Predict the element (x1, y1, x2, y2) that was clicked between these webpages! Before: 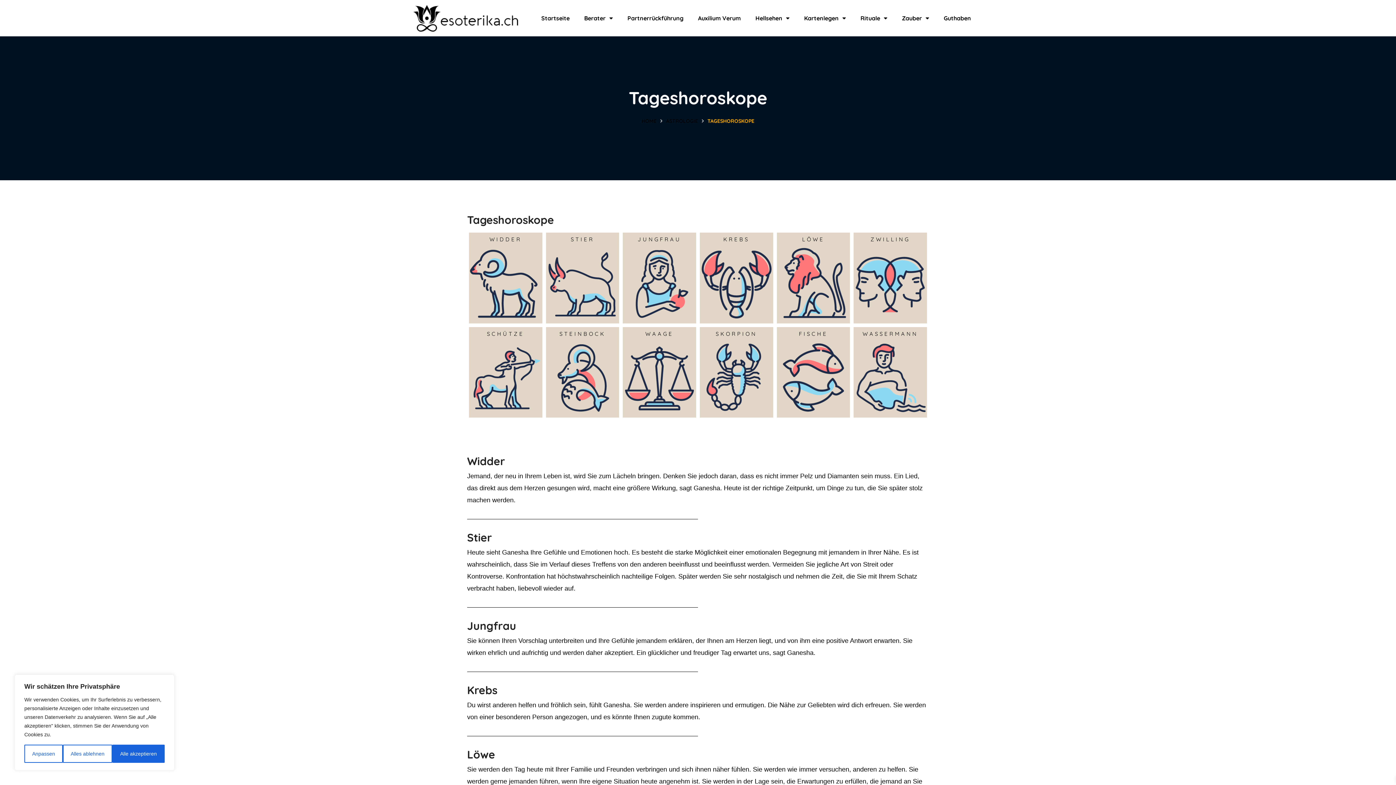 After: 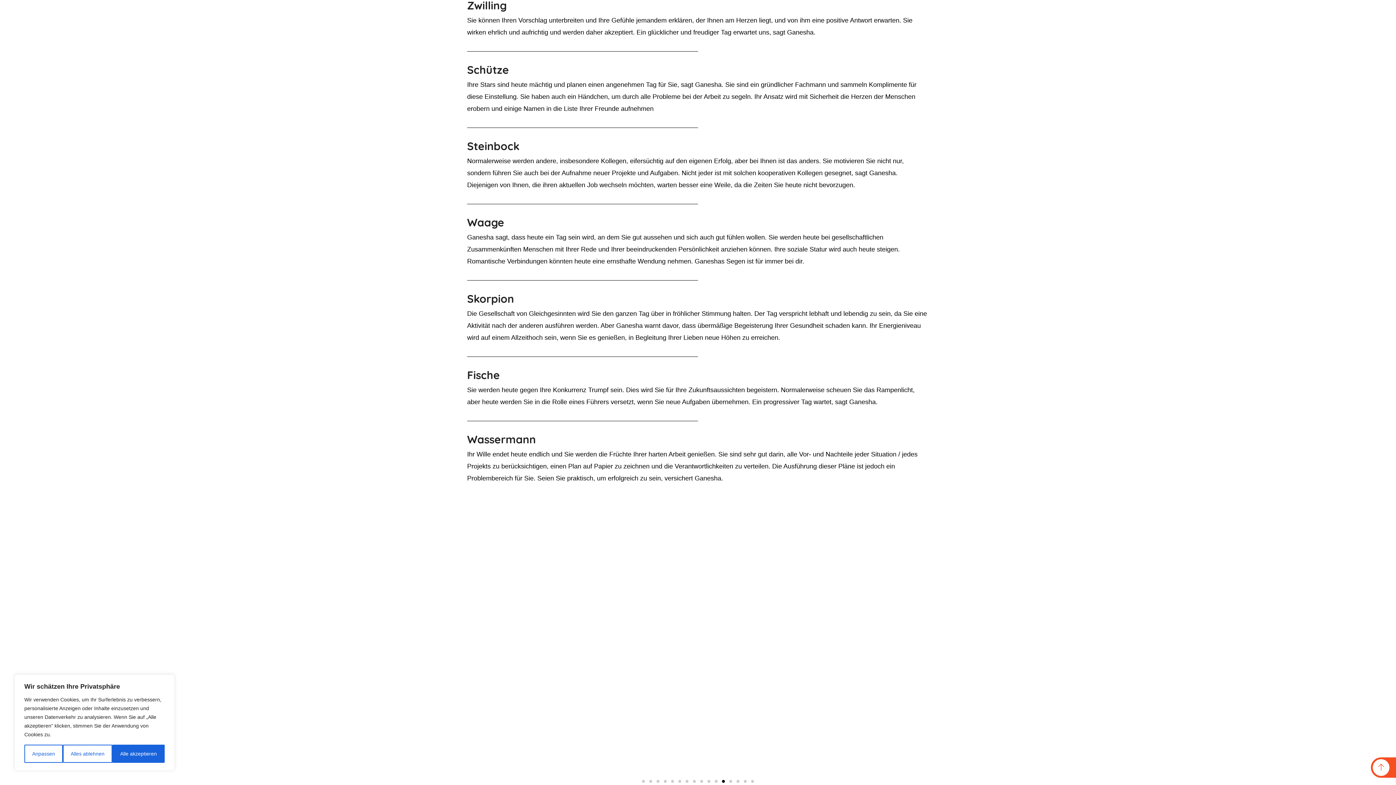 Action: bbox: (853, 246, 927, 319)